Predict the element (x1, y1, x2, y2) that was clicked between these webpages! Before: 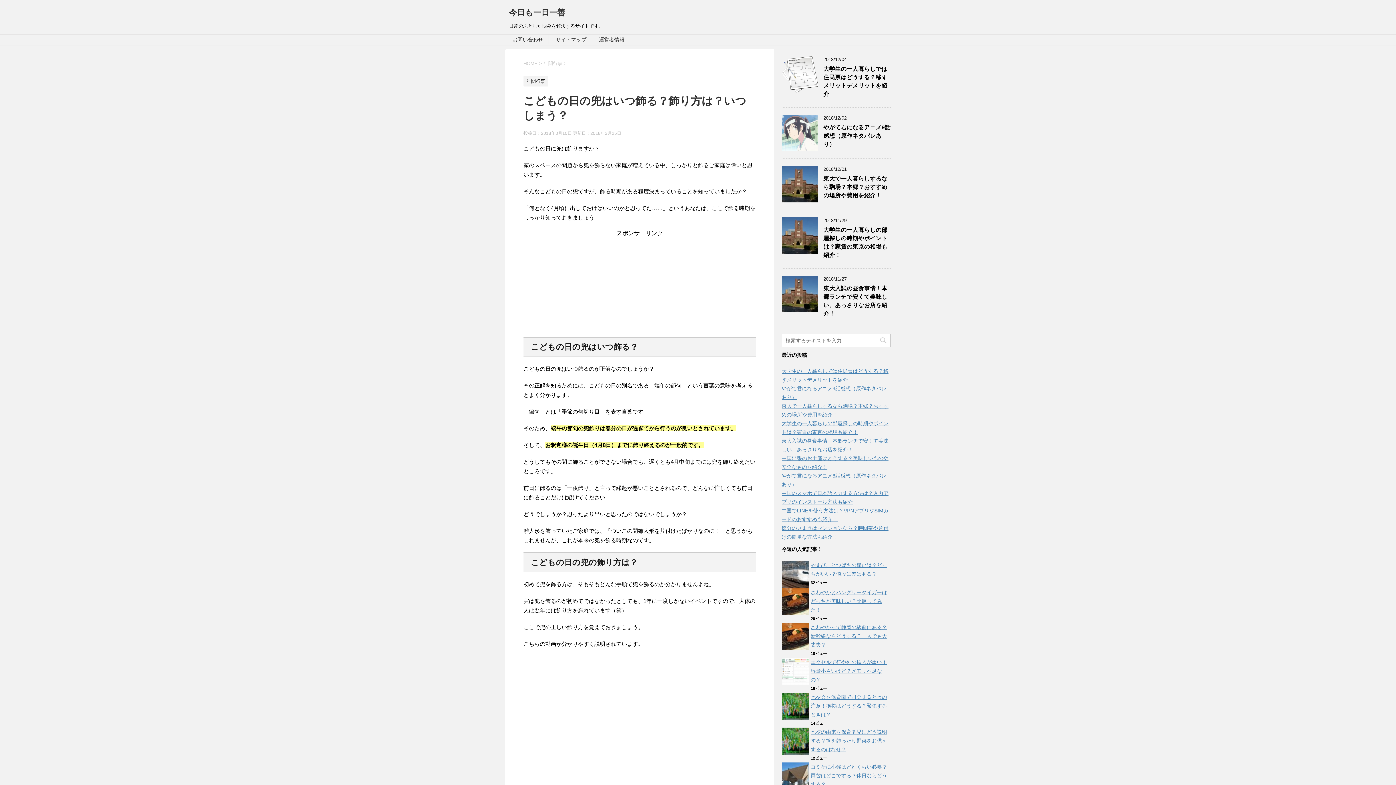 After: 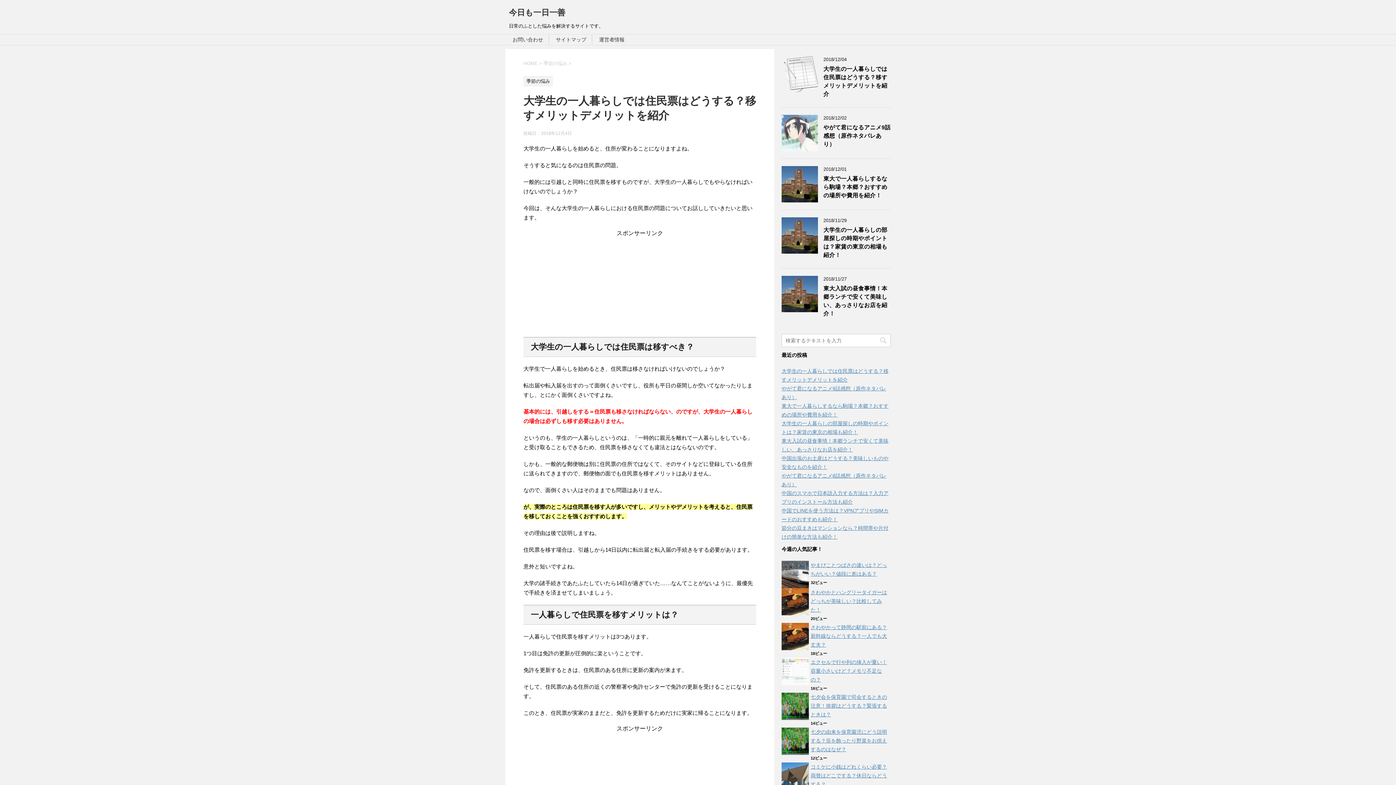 Action: bbox: (823, 65, 887, 98) label: 大学生の一人暮らしでは住民票はどうする？移すメリットデメリットを紹介